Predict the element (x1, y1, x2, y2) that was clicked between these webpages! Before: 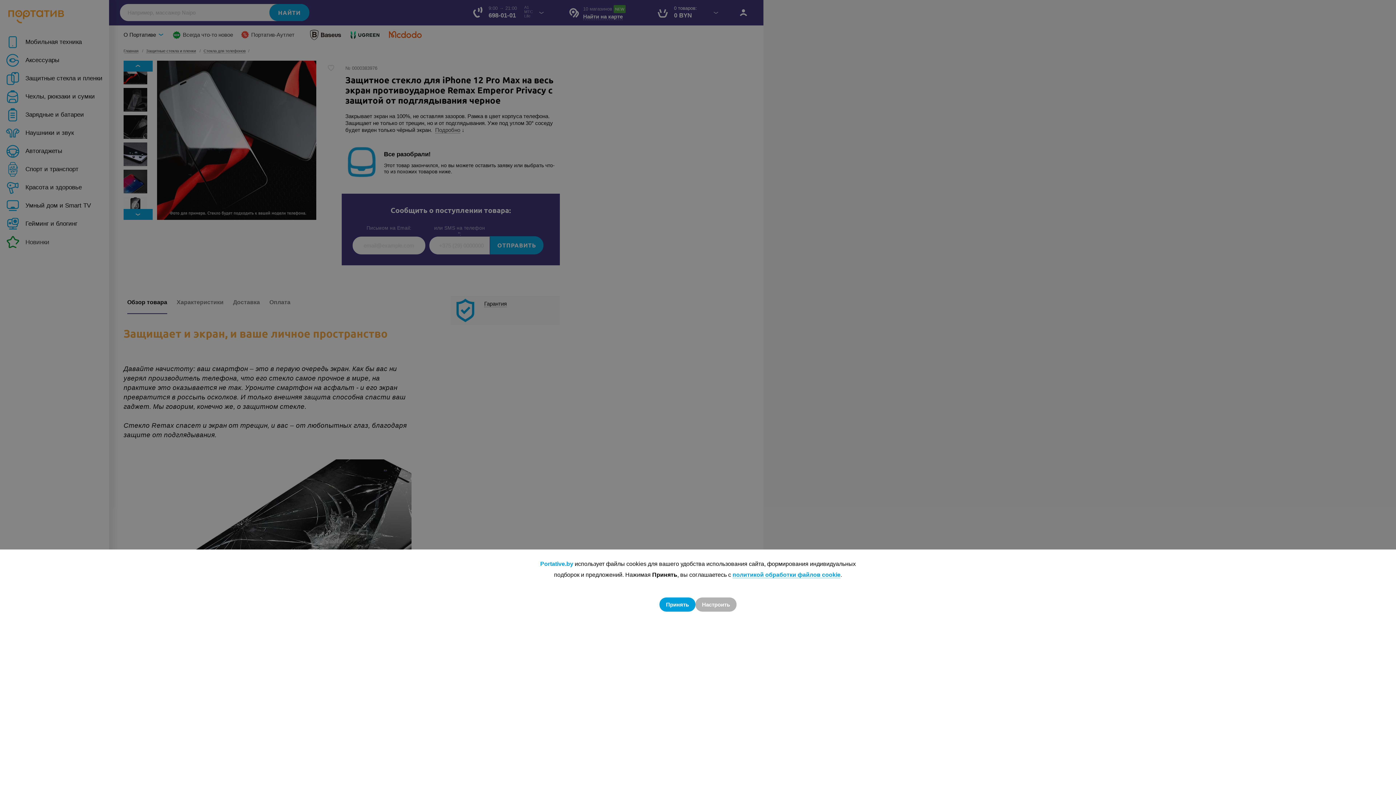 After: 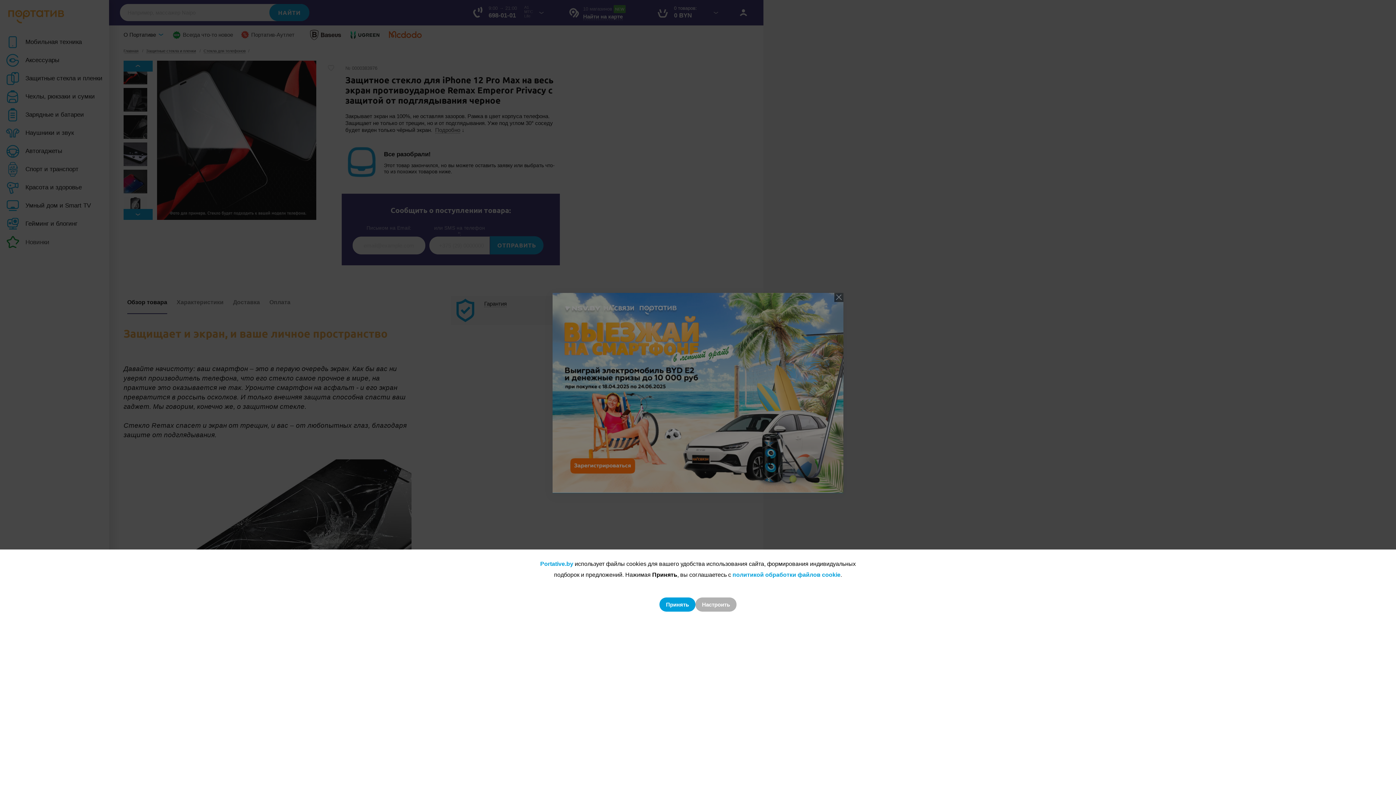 Action: label: политикой обработки файлов cookie bbox: (732, 572, 840, 578)